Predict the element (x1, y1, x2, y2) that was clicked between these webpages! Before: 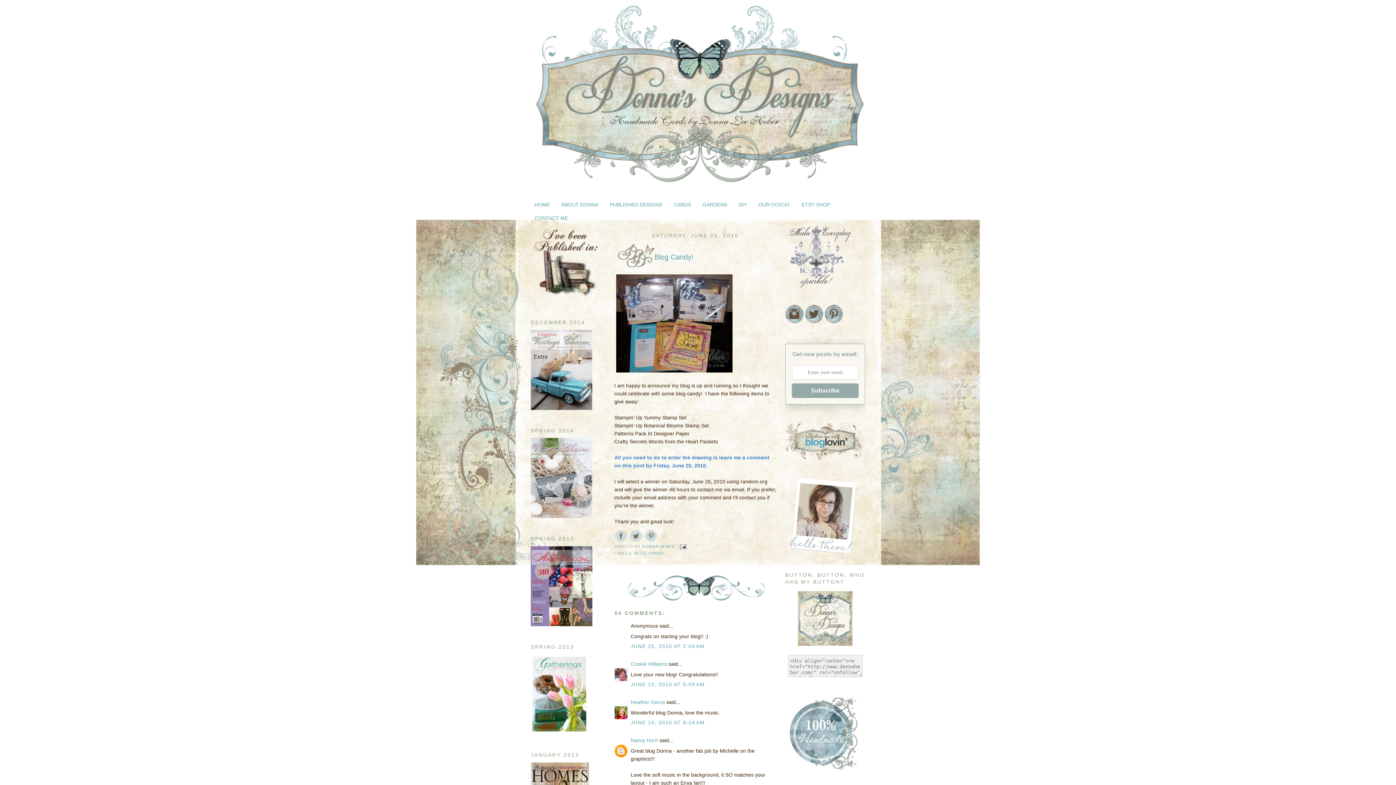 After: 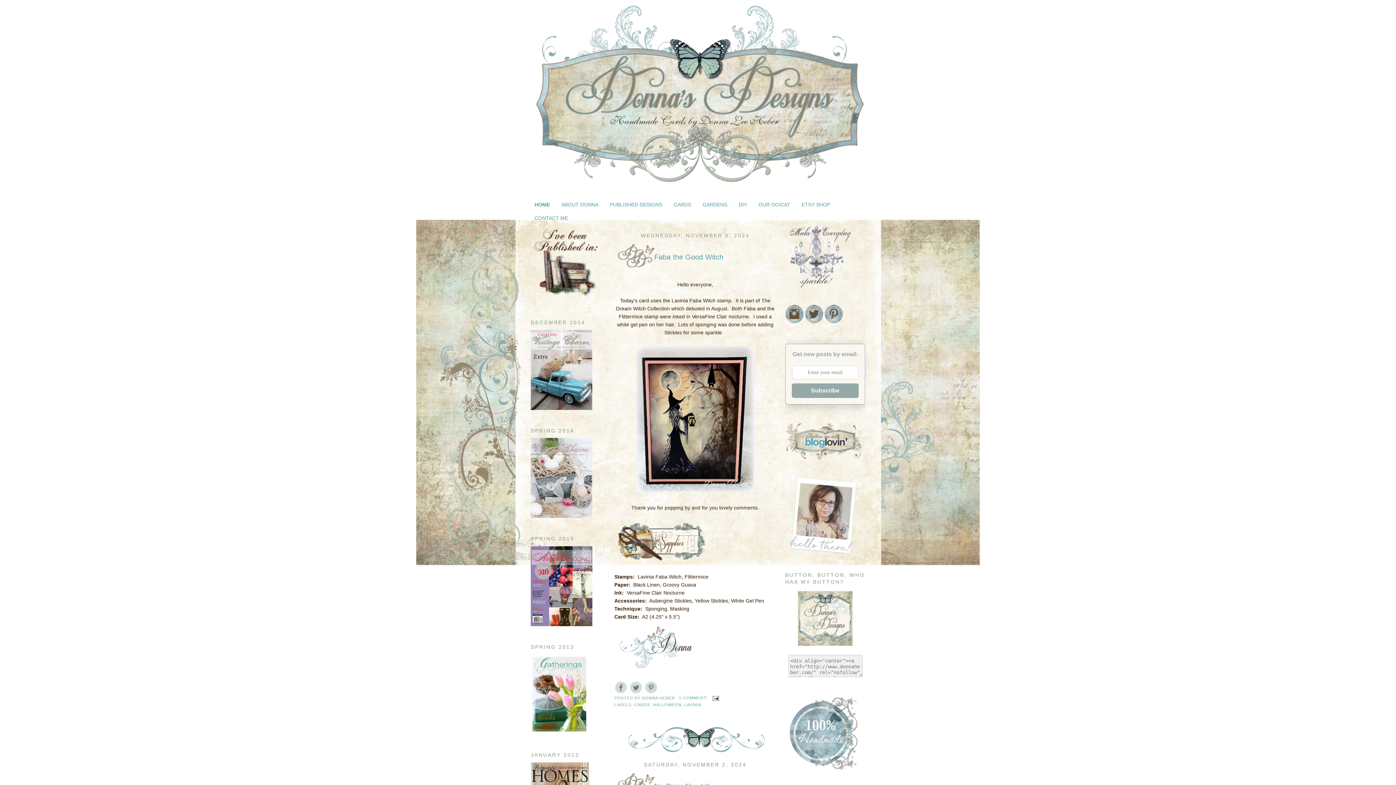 Action: bbox: (534, 201, 550, 207) label: HOME